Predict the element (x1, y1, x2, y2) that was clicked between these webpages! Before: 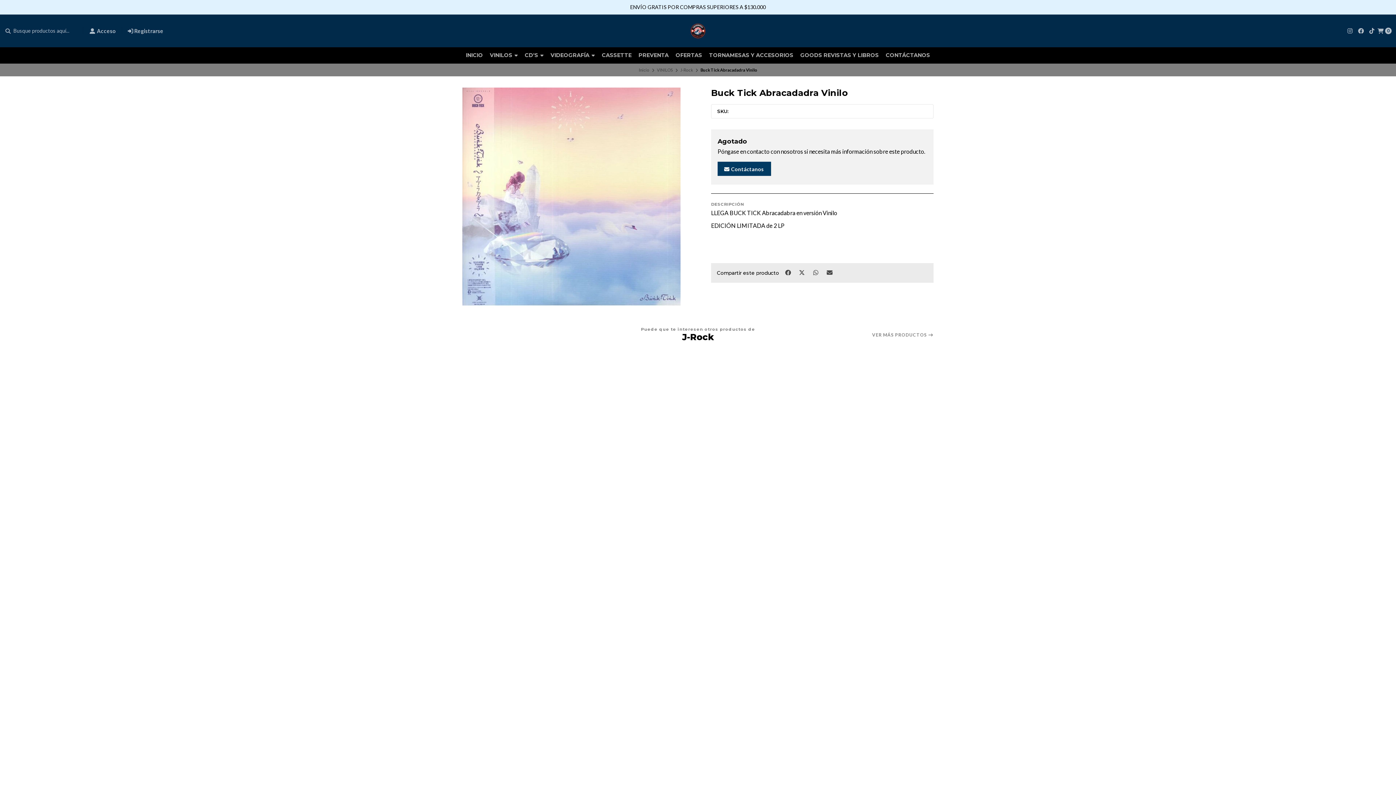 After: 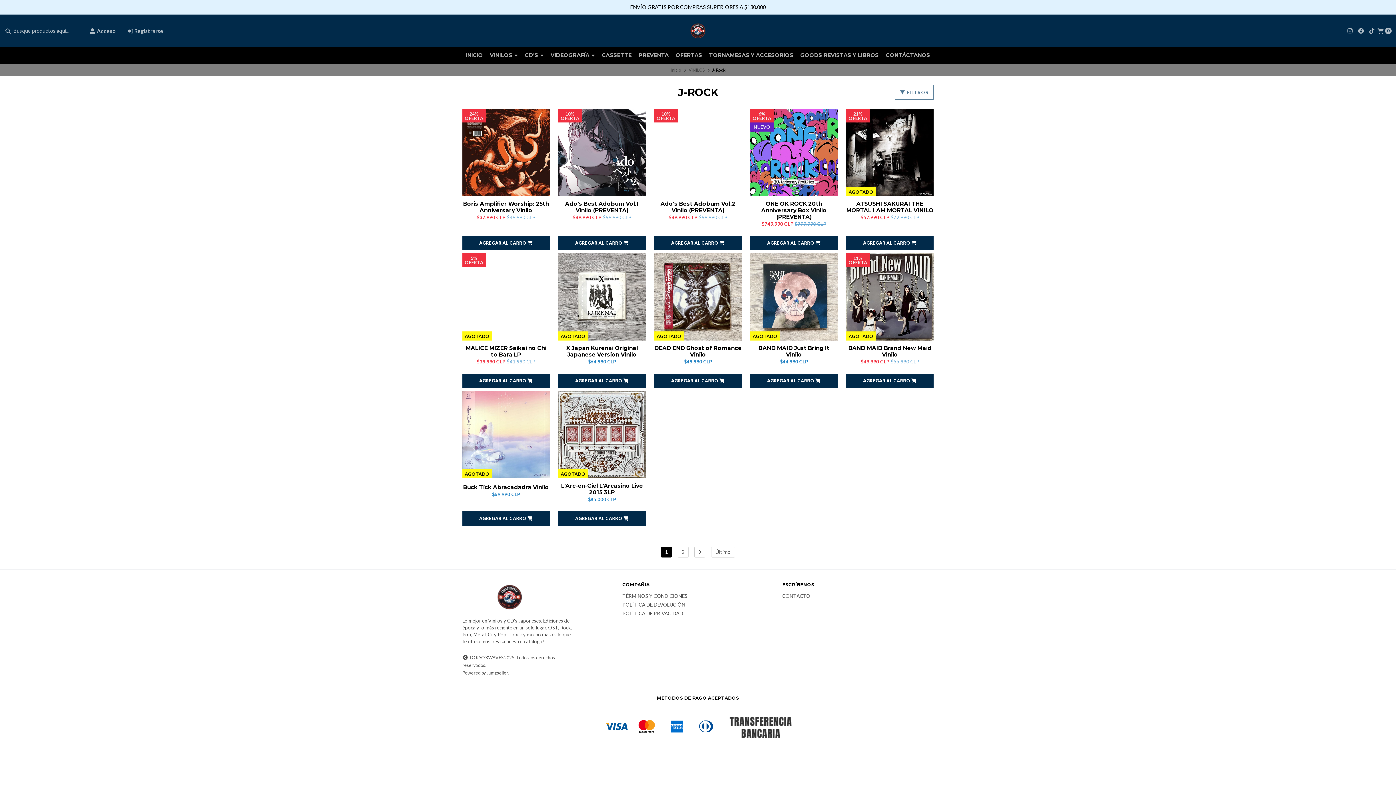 Action: label: VER MÁS PRODUCTOS  bbox: (872, 333, 933, 337)